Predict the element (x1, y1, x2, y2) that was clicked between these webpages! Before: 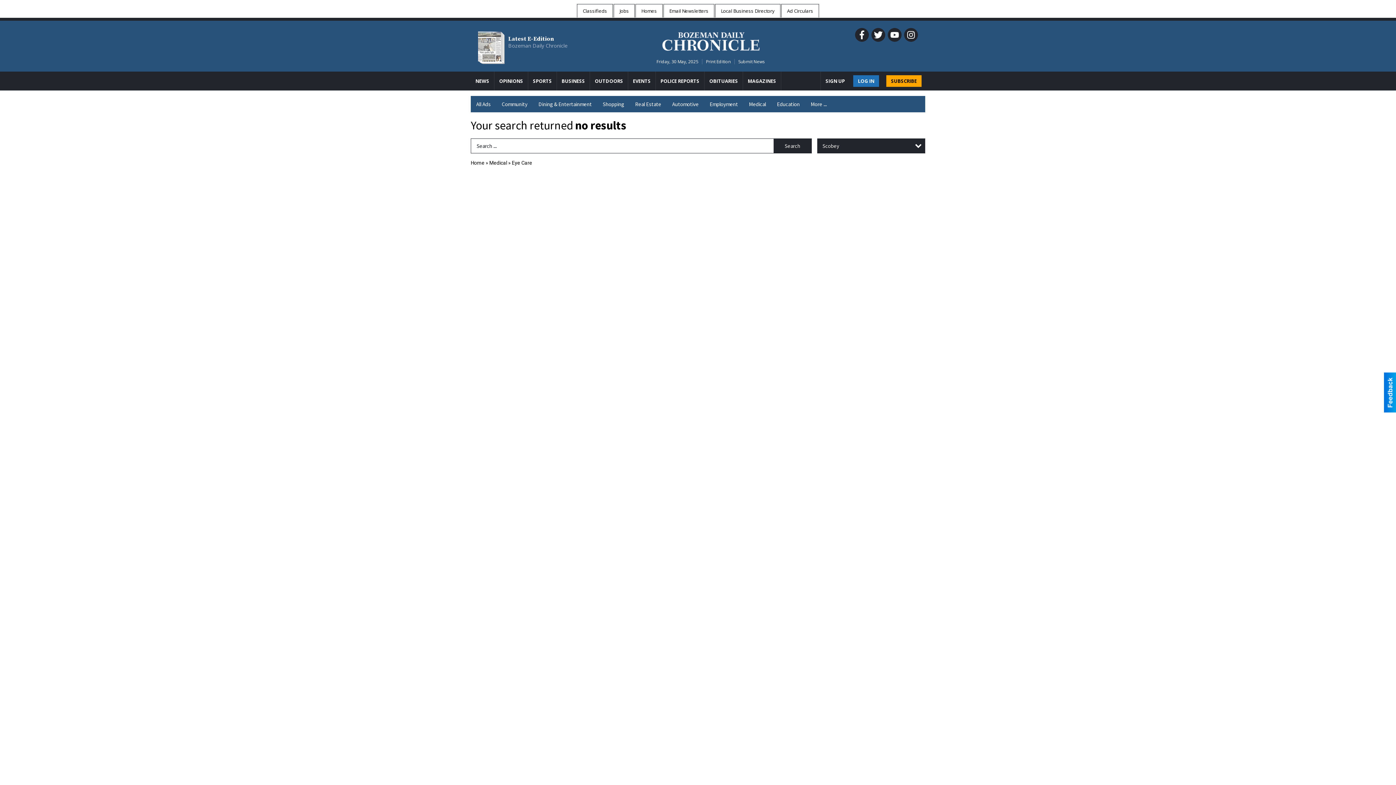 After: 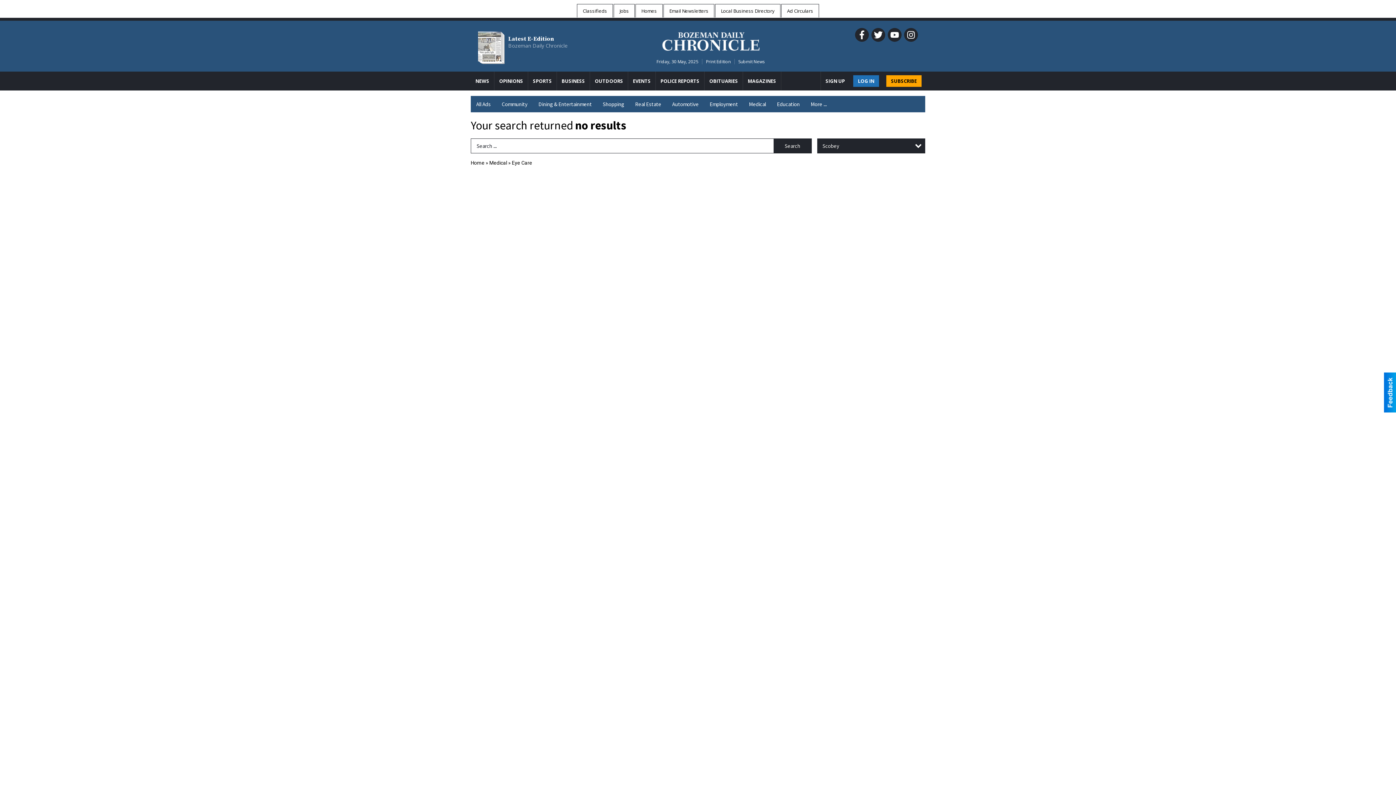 Action: bbox: (855, 28, 869, 41)